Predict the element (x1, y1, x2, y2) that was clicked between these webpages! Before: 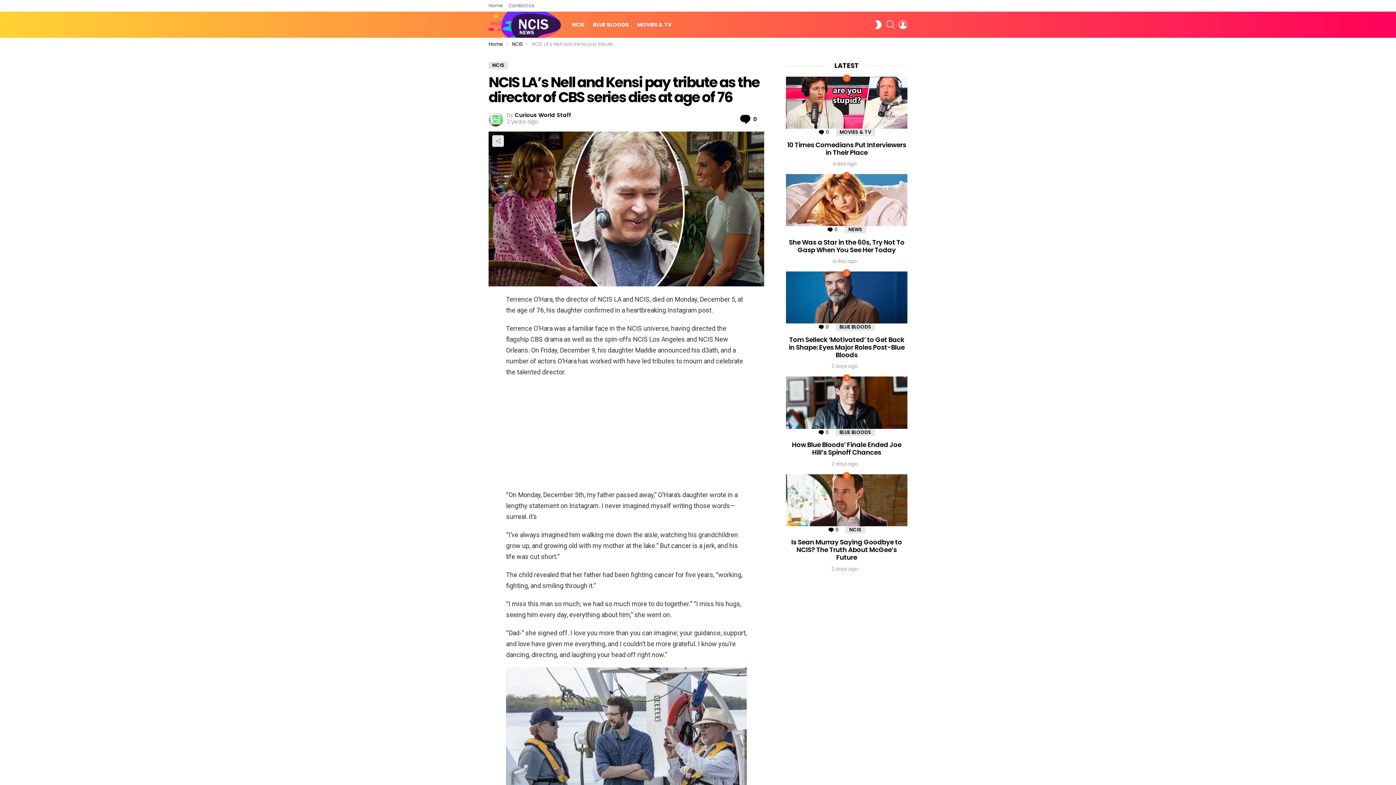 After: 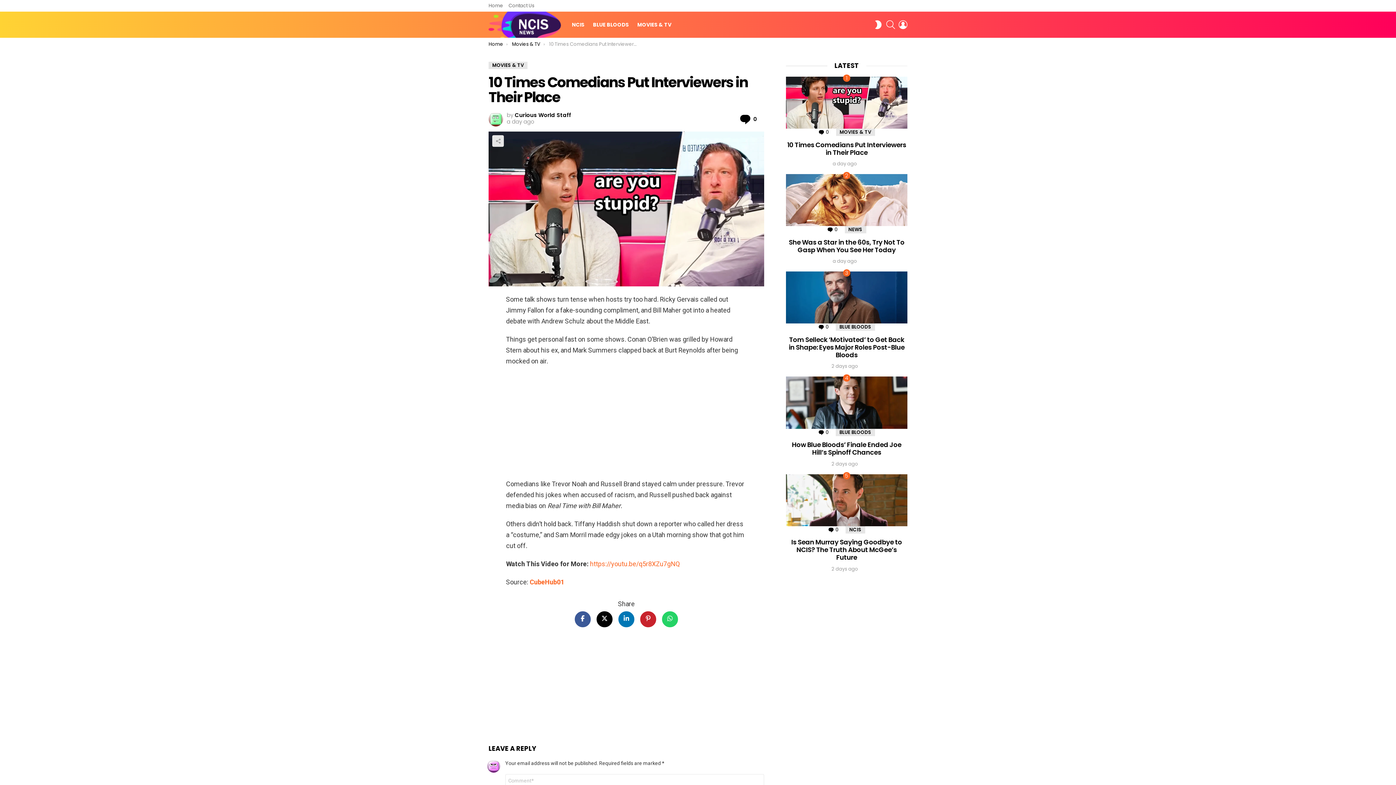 Action: bbox: (786, 76, 907, 128)